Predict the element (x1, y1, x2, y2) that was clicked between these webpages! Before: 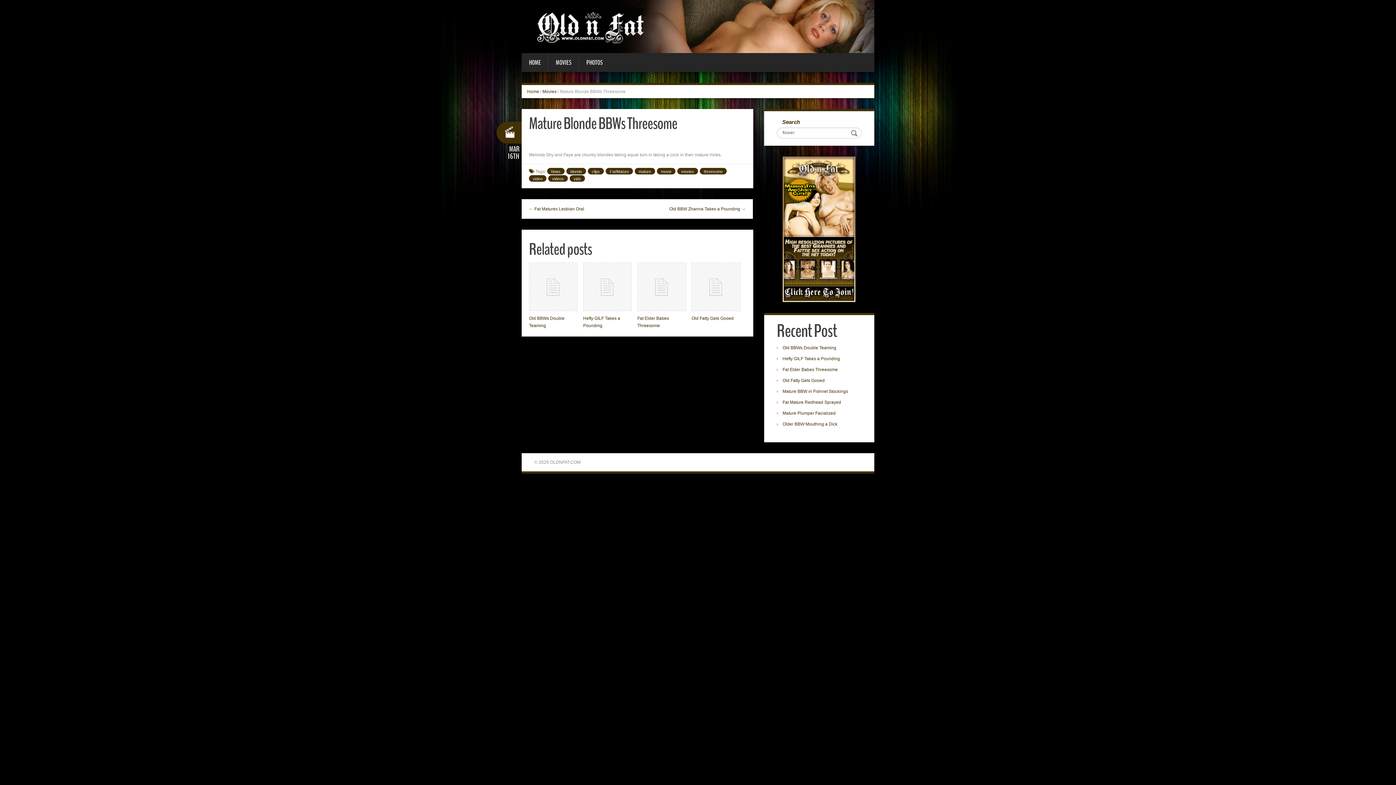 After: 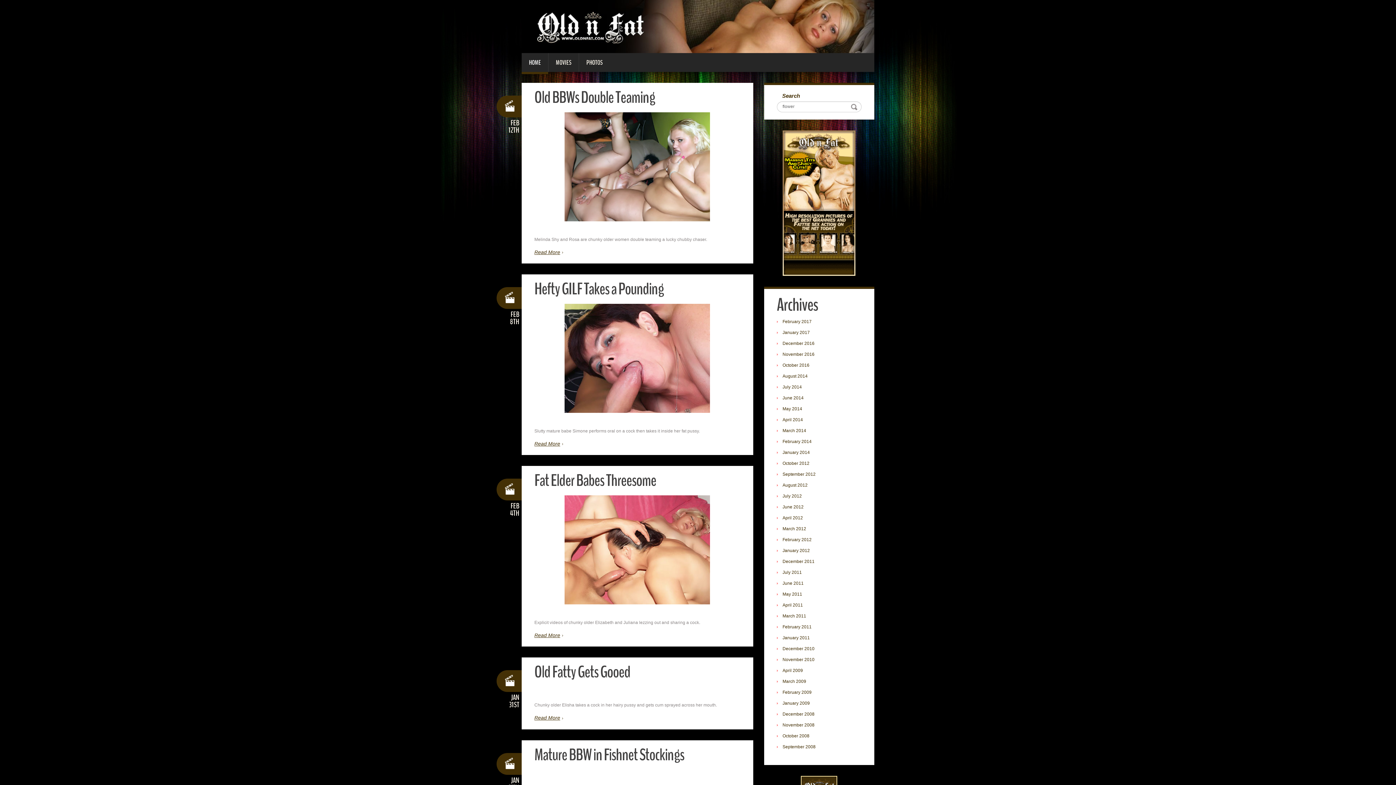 Action: bbox: (521, 52, 548, 71) label: HOME